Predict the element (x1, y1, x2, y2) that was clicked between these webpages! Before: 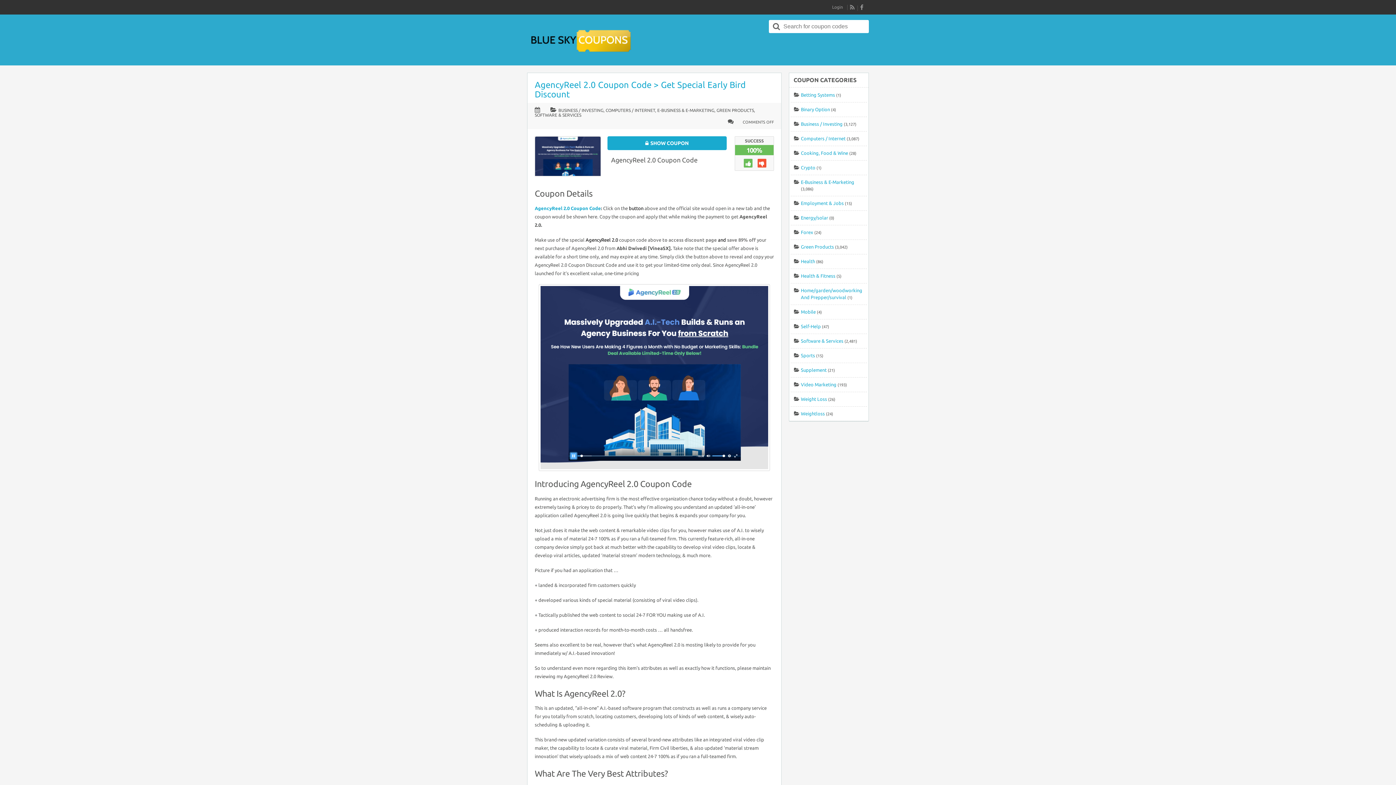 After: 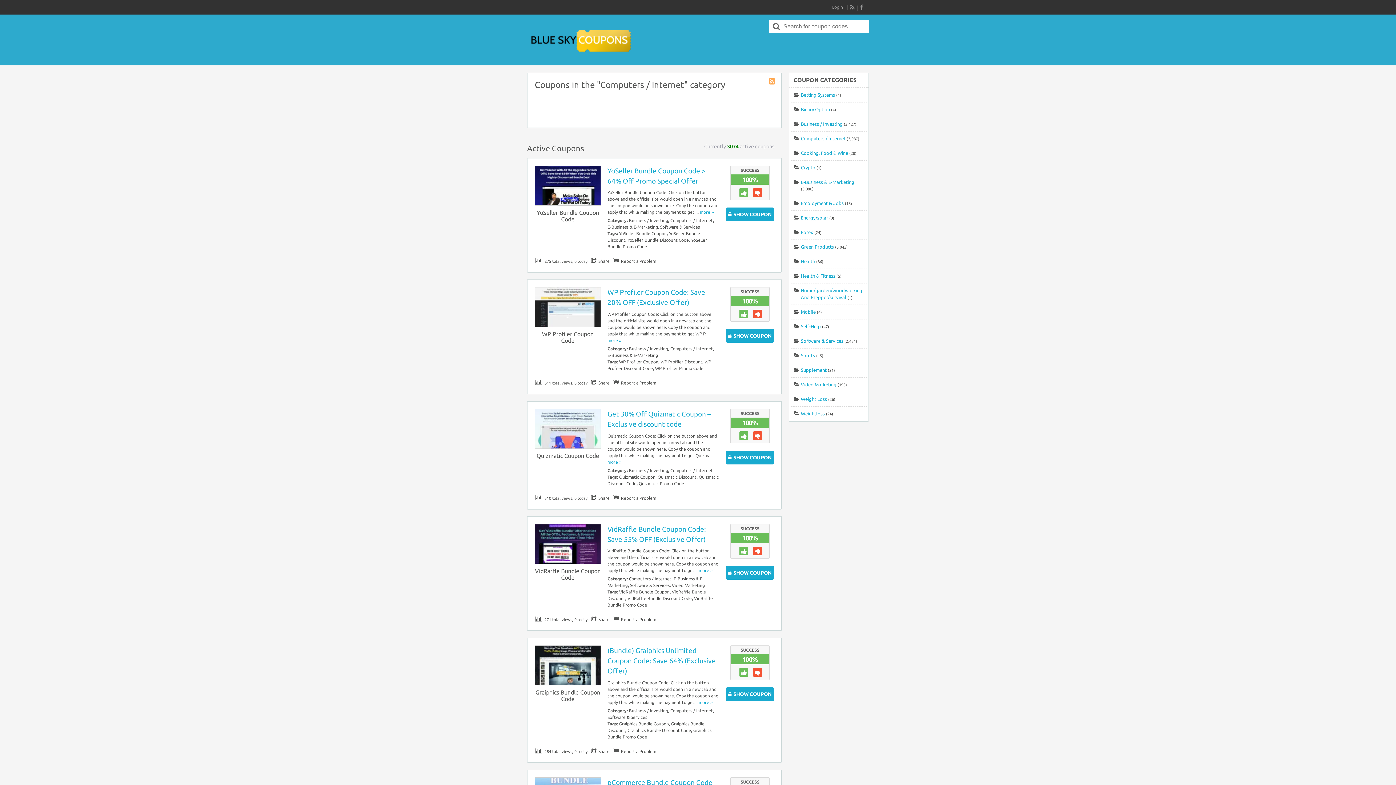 Action: label: Computers / Internet bbox: (801, 136, 845, 141)